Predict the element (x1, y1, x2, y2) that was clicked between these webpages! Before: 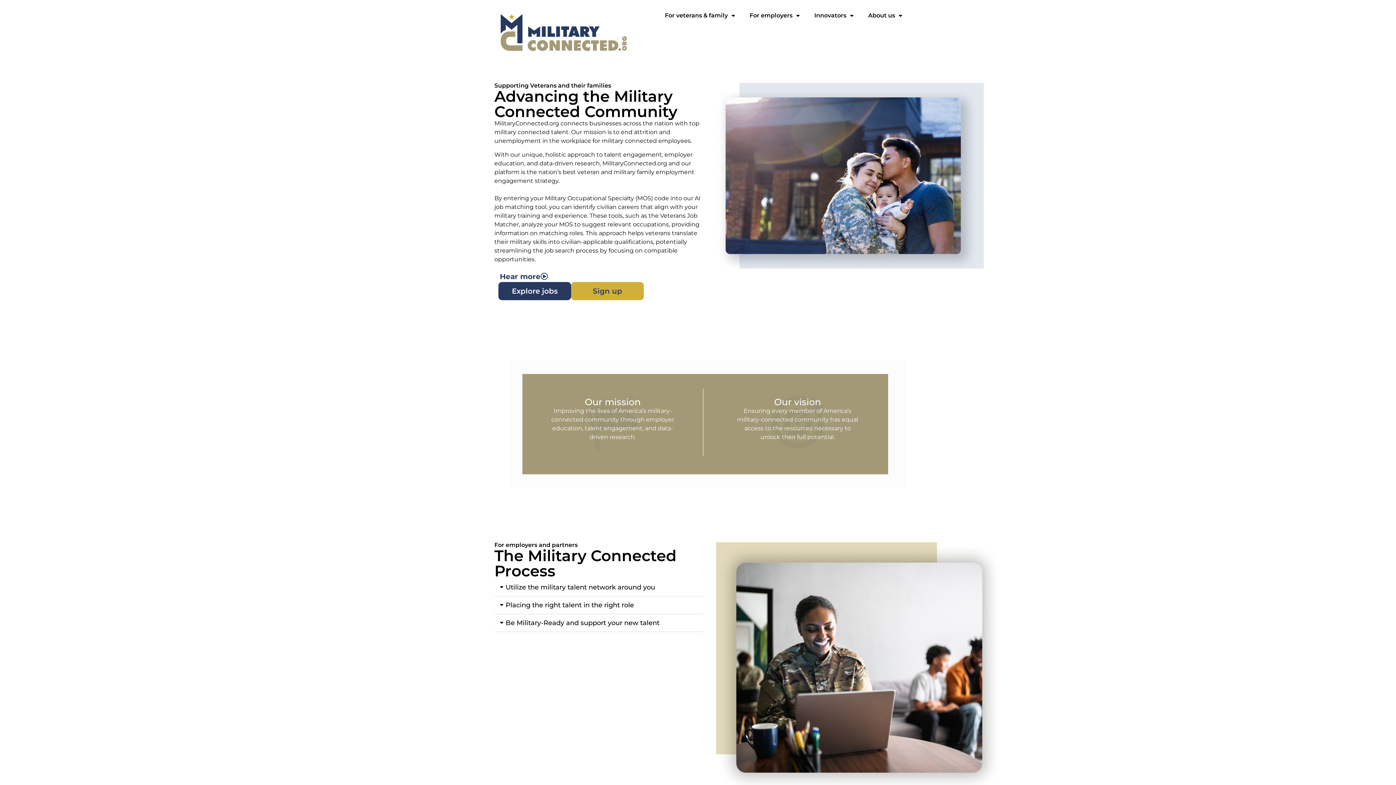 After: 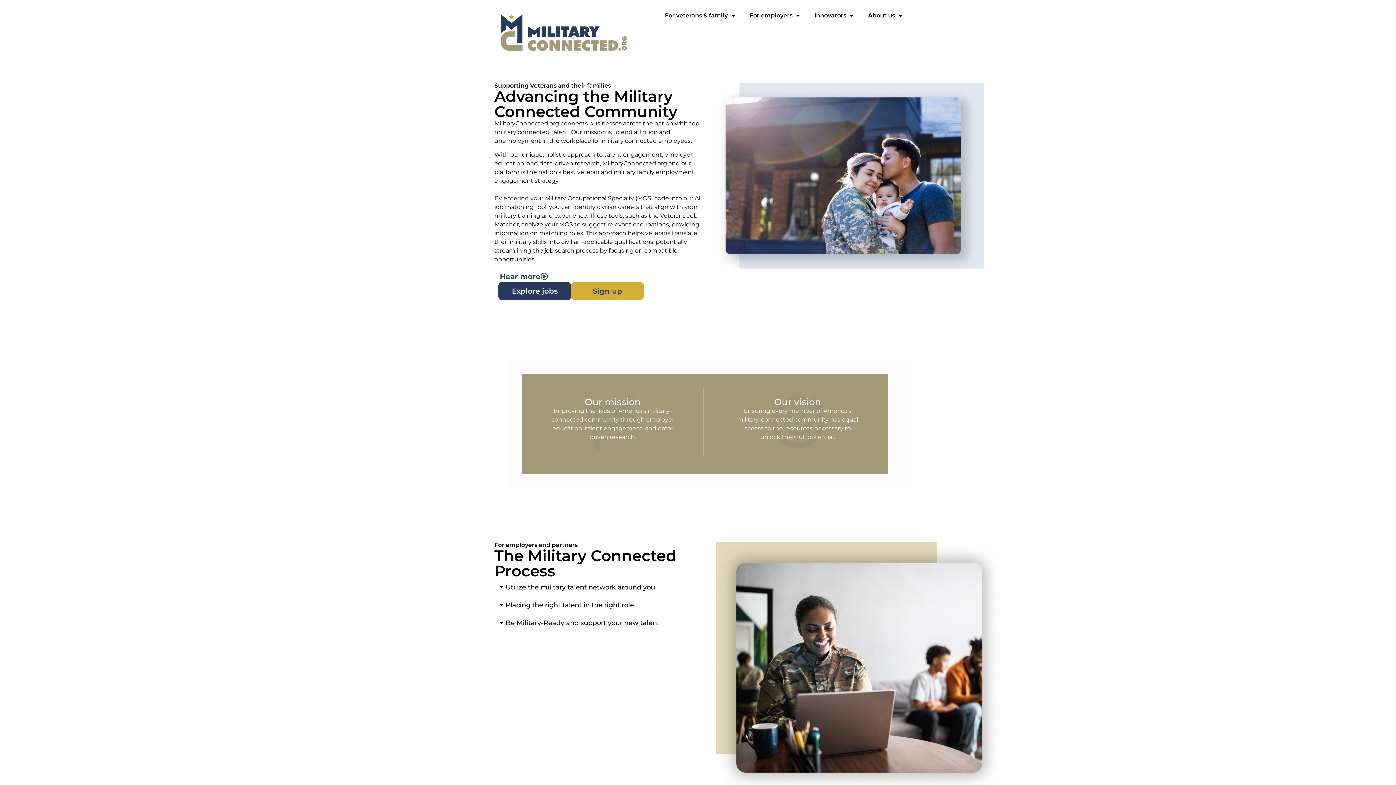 Action: bbox: (494, 7, 632, 57)